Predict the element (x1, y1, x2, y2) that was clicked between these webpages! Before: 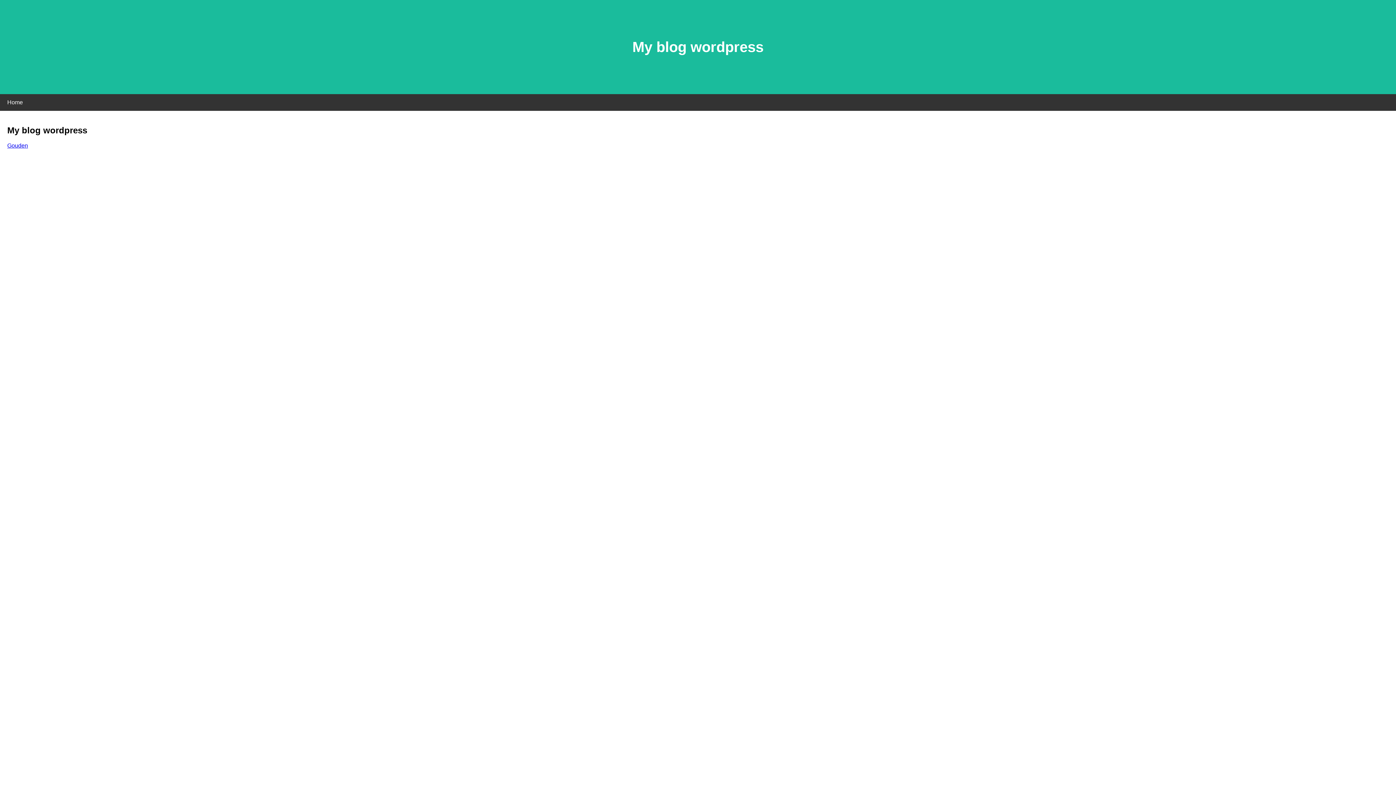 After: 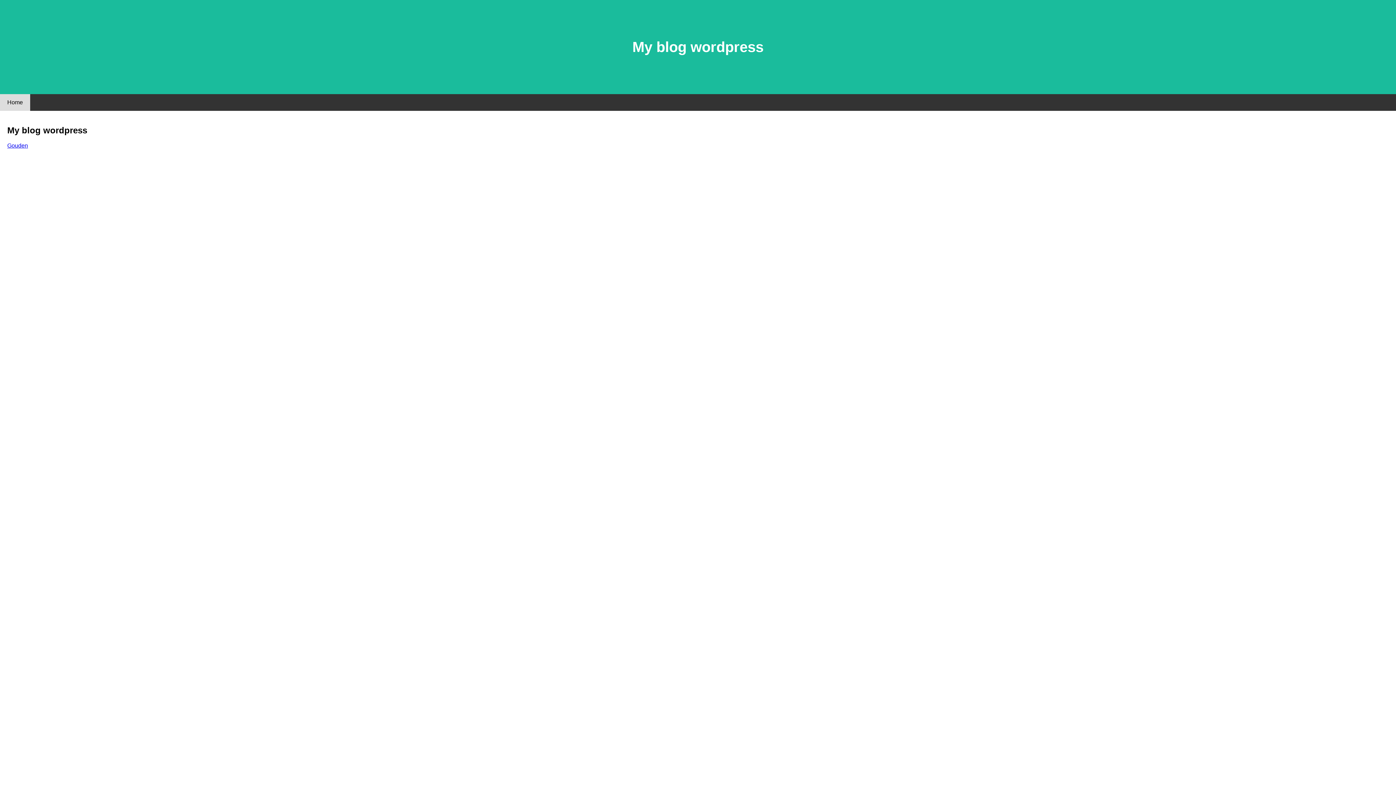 Action: bbox: (0, 94, 30, 110) label: Home